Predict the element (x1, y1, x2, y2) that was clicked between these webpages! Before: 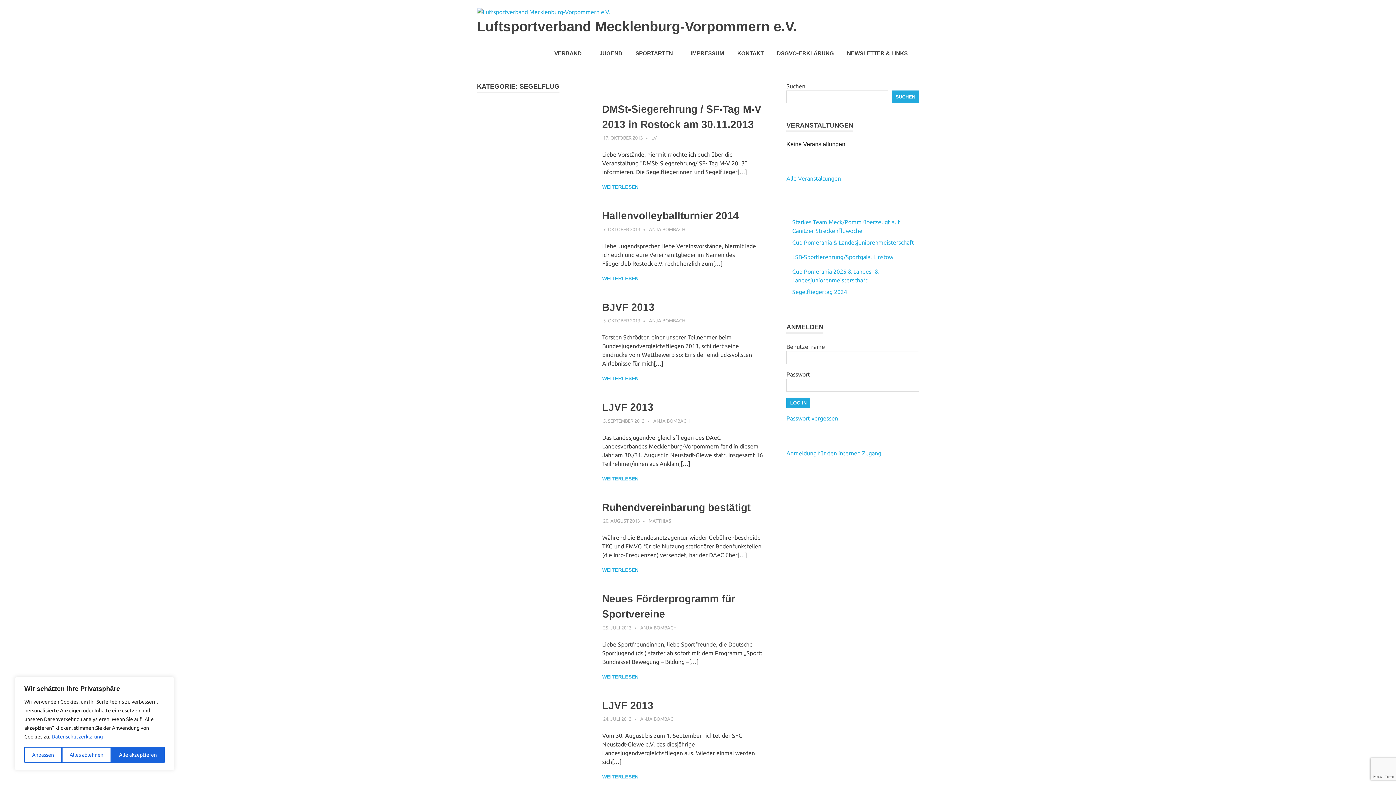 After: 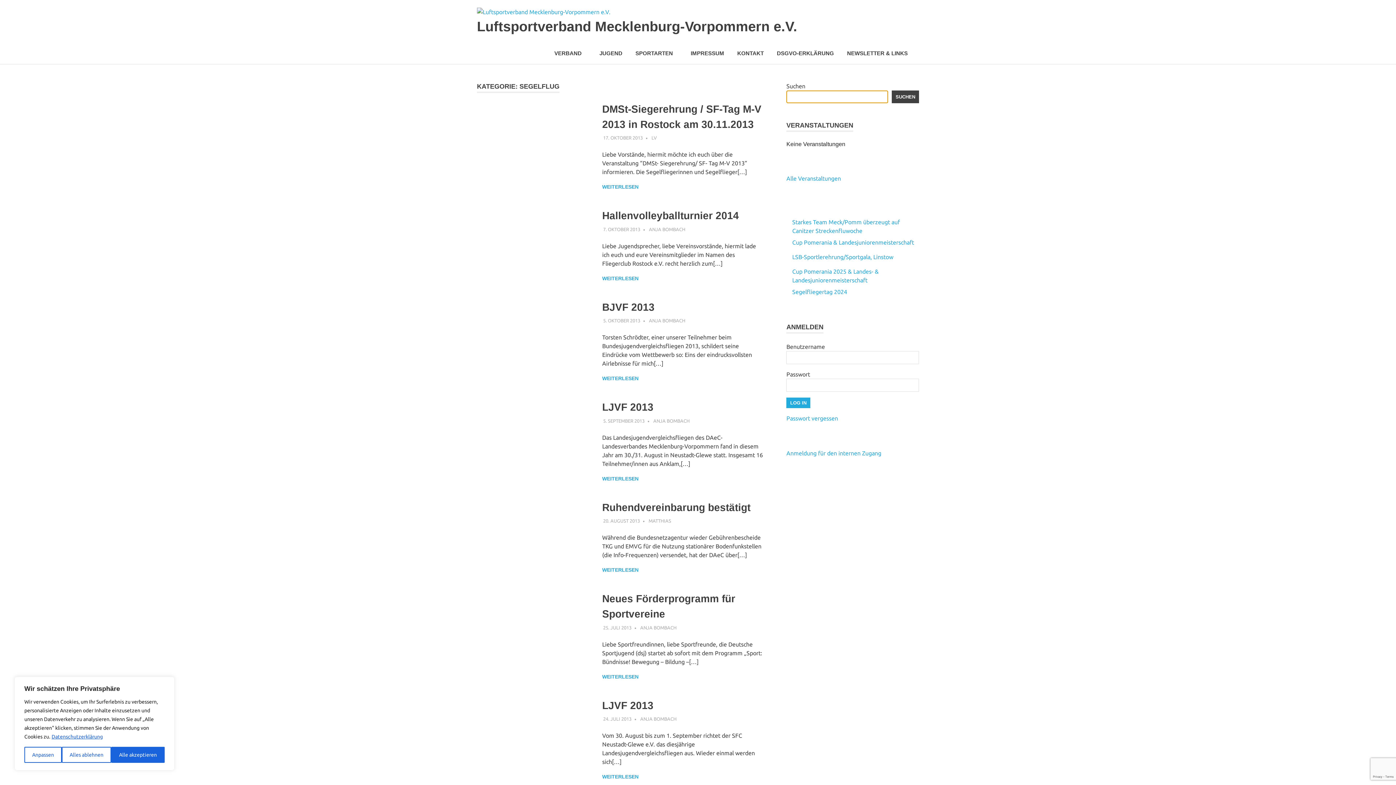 Action: label: Suchen bbox: (892, 90, 919, 103)